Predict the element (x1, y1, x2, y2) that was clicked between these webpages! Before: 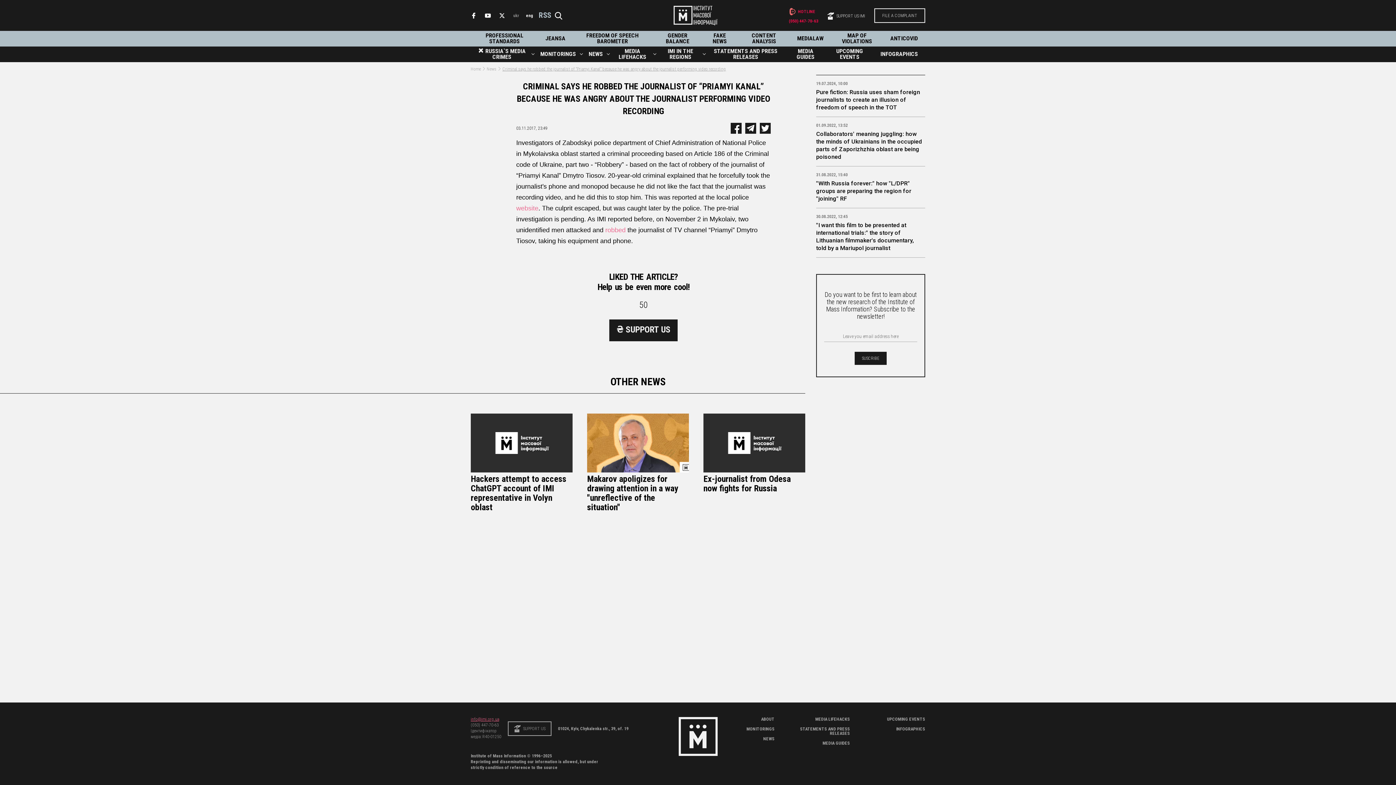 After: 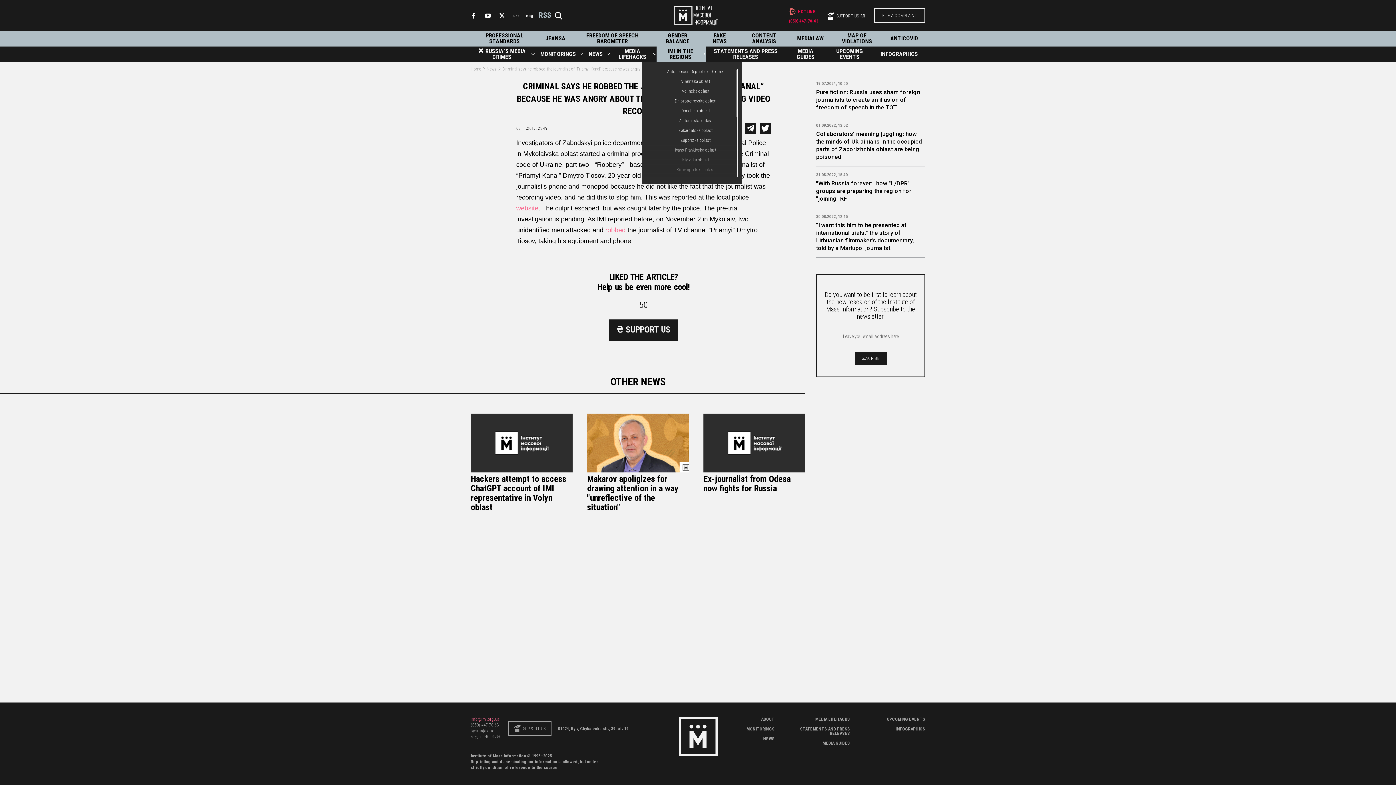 Action: bbox: (662, 48, 699, 60) label: IMI IN THE REGIONS